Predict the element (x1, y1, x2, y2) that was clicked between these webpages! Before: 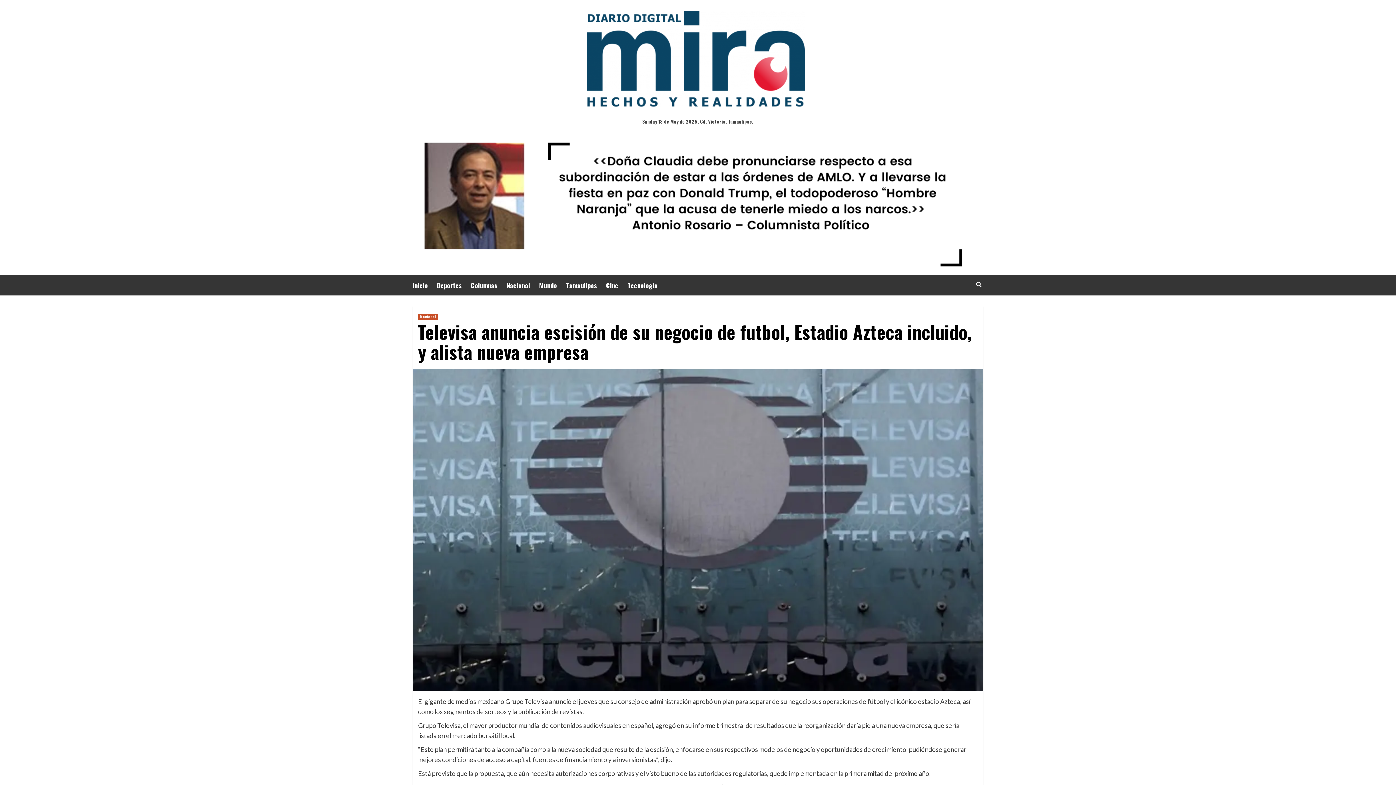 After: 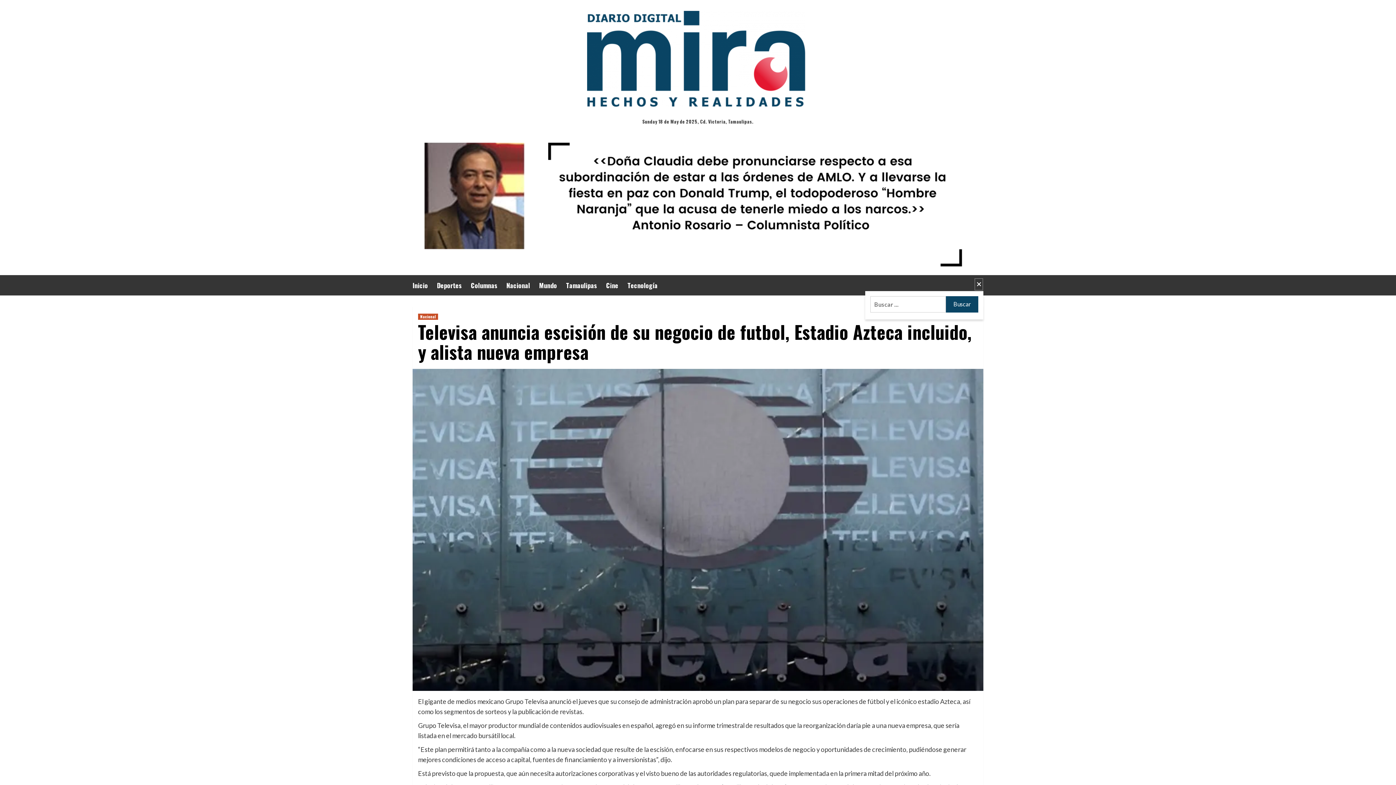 Action: bbox: (974, 278, 983, 290)